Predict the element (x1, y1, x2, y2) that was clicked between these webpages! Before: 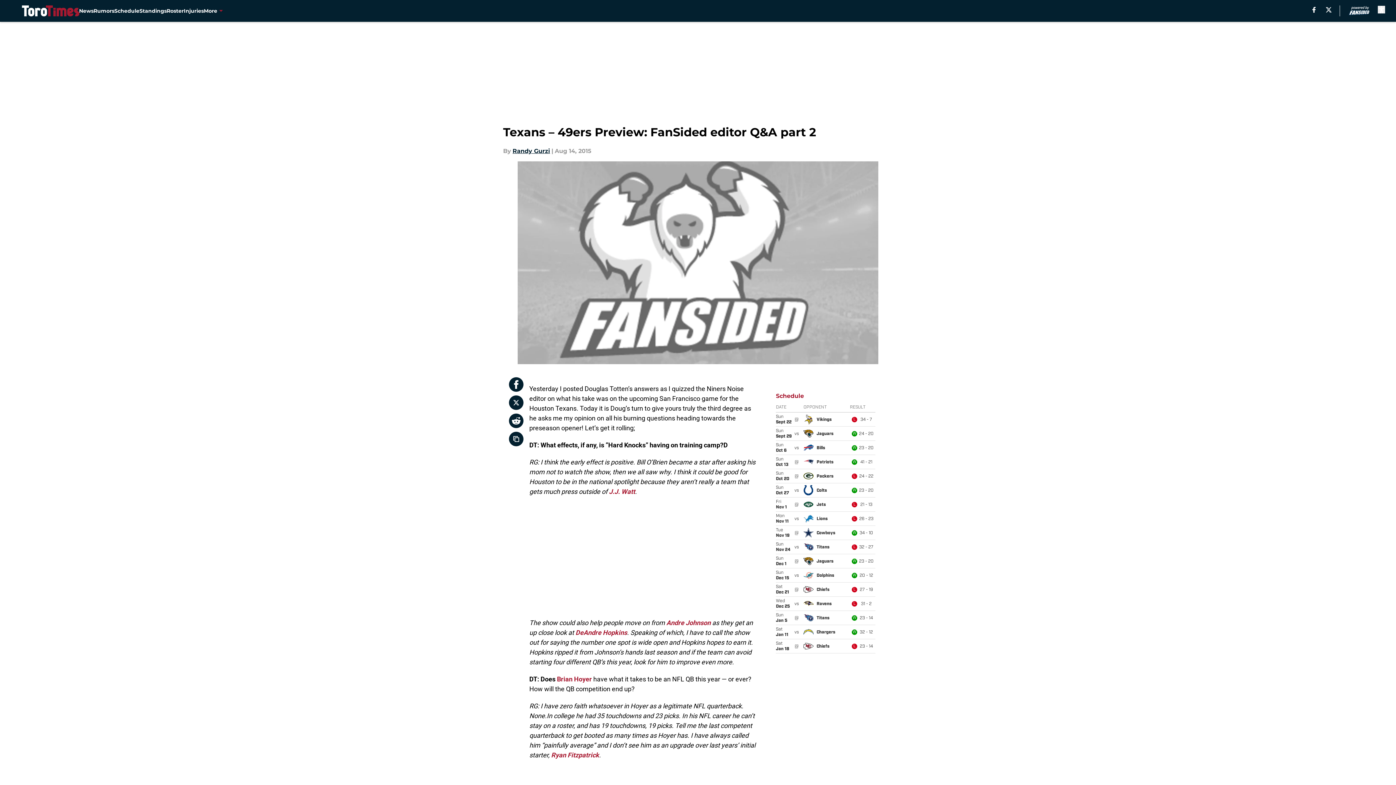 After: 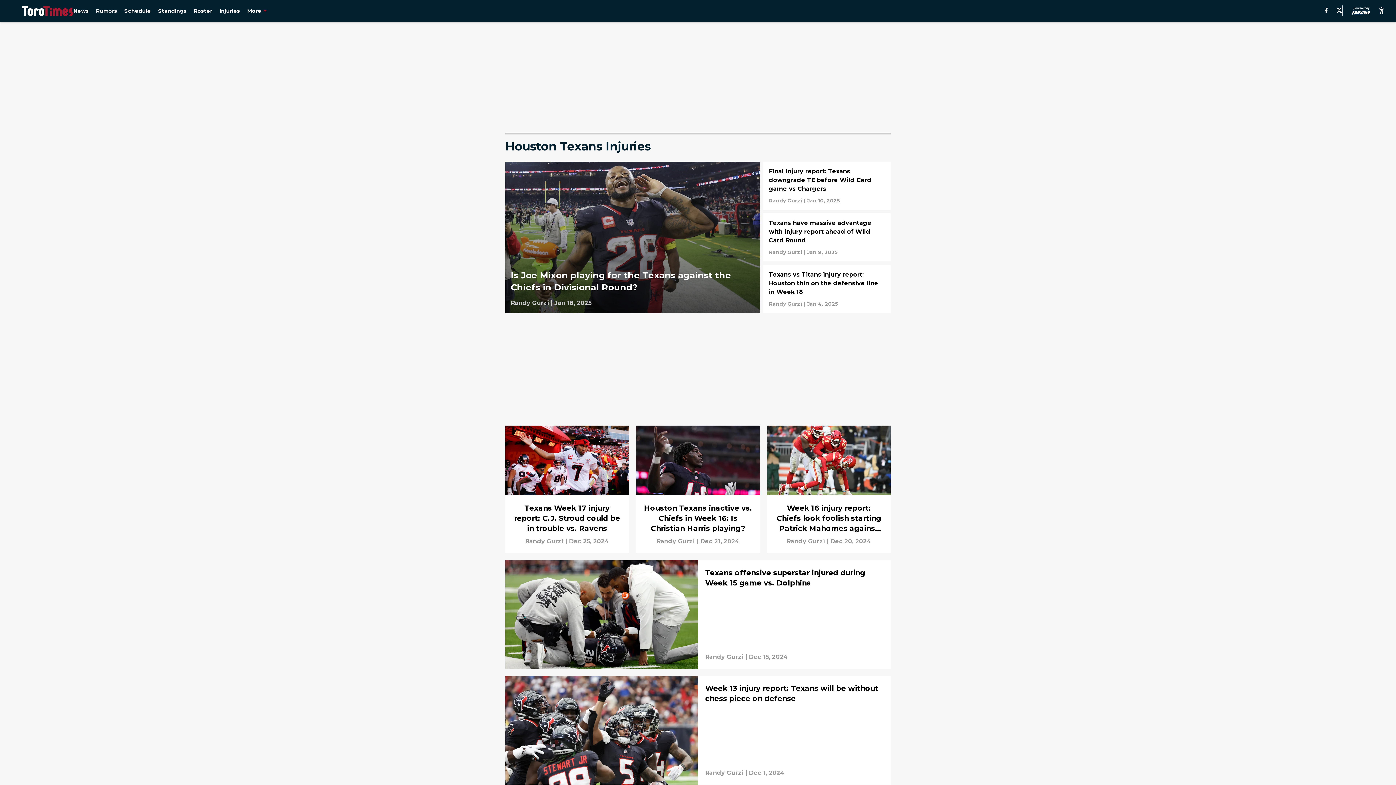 Action: label: Injuries bbox: (183, 0, 203, 21)